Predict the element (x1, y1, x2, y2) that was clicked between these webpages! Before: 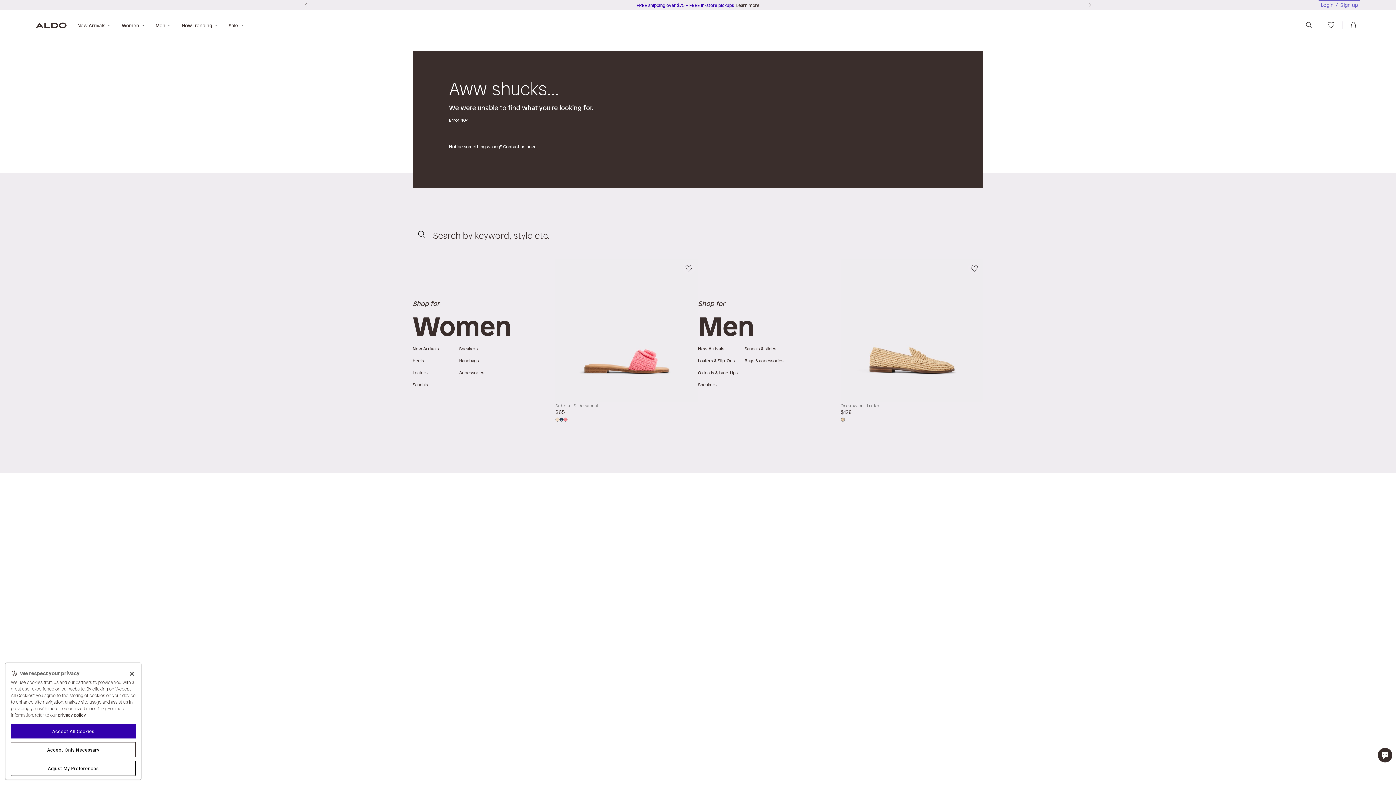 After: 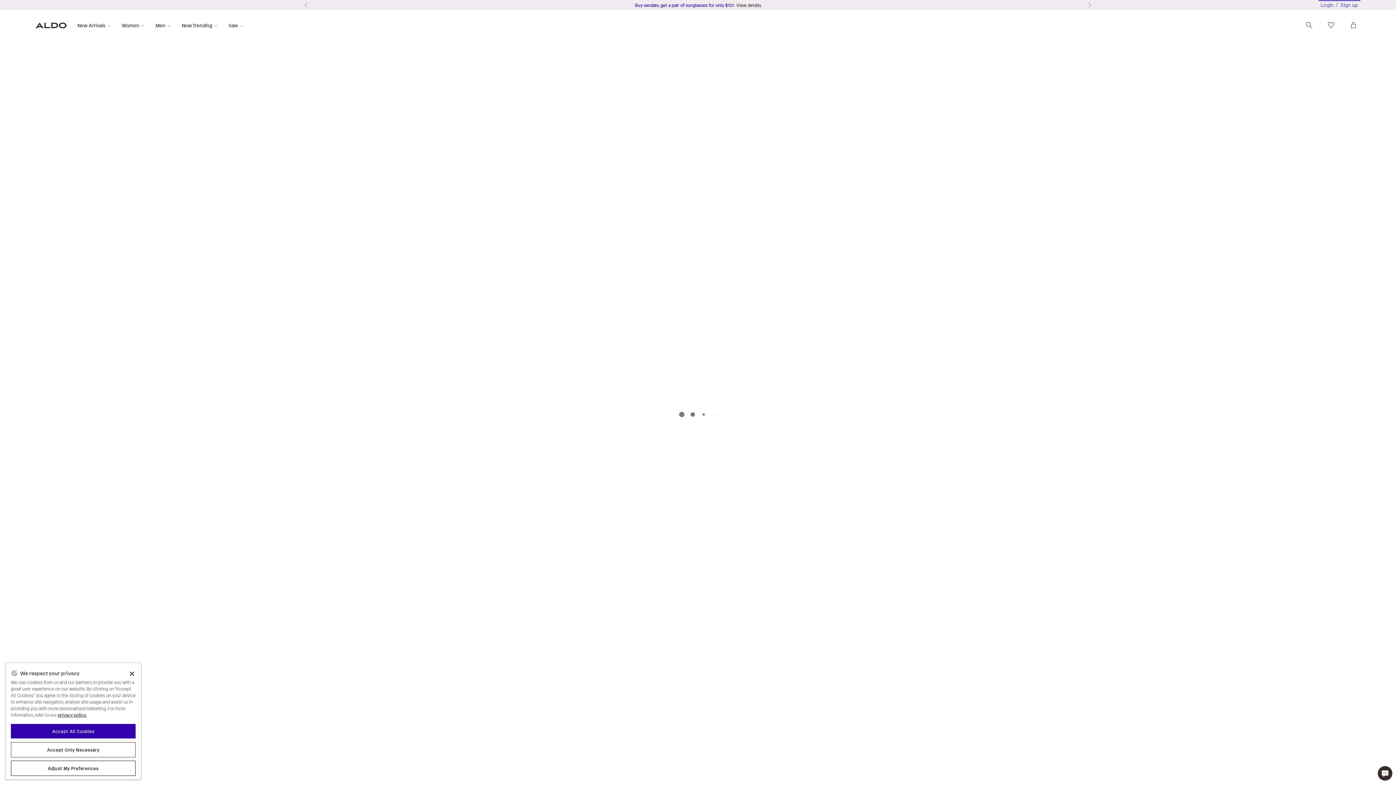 Action: bbox: (698, 346, 724, 351) label: New Arrivals